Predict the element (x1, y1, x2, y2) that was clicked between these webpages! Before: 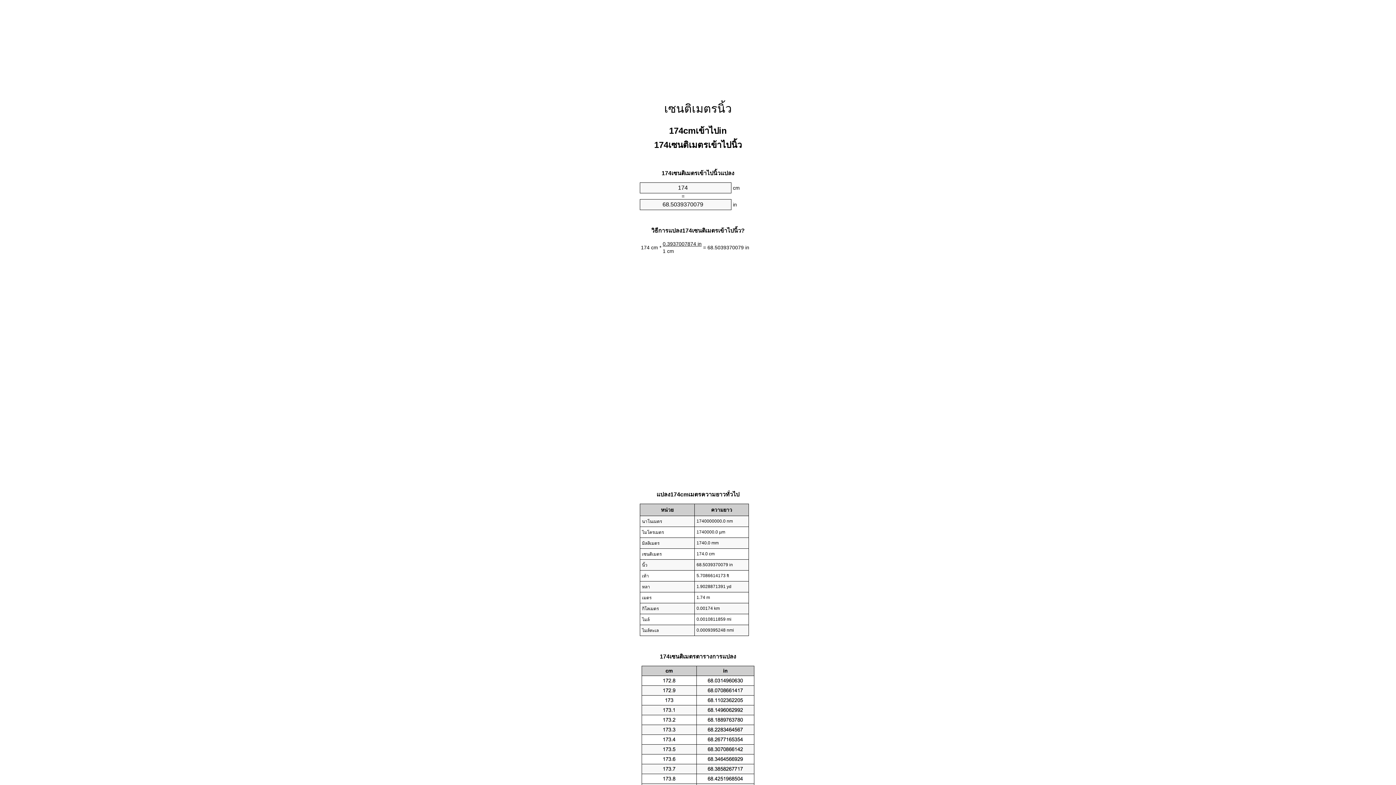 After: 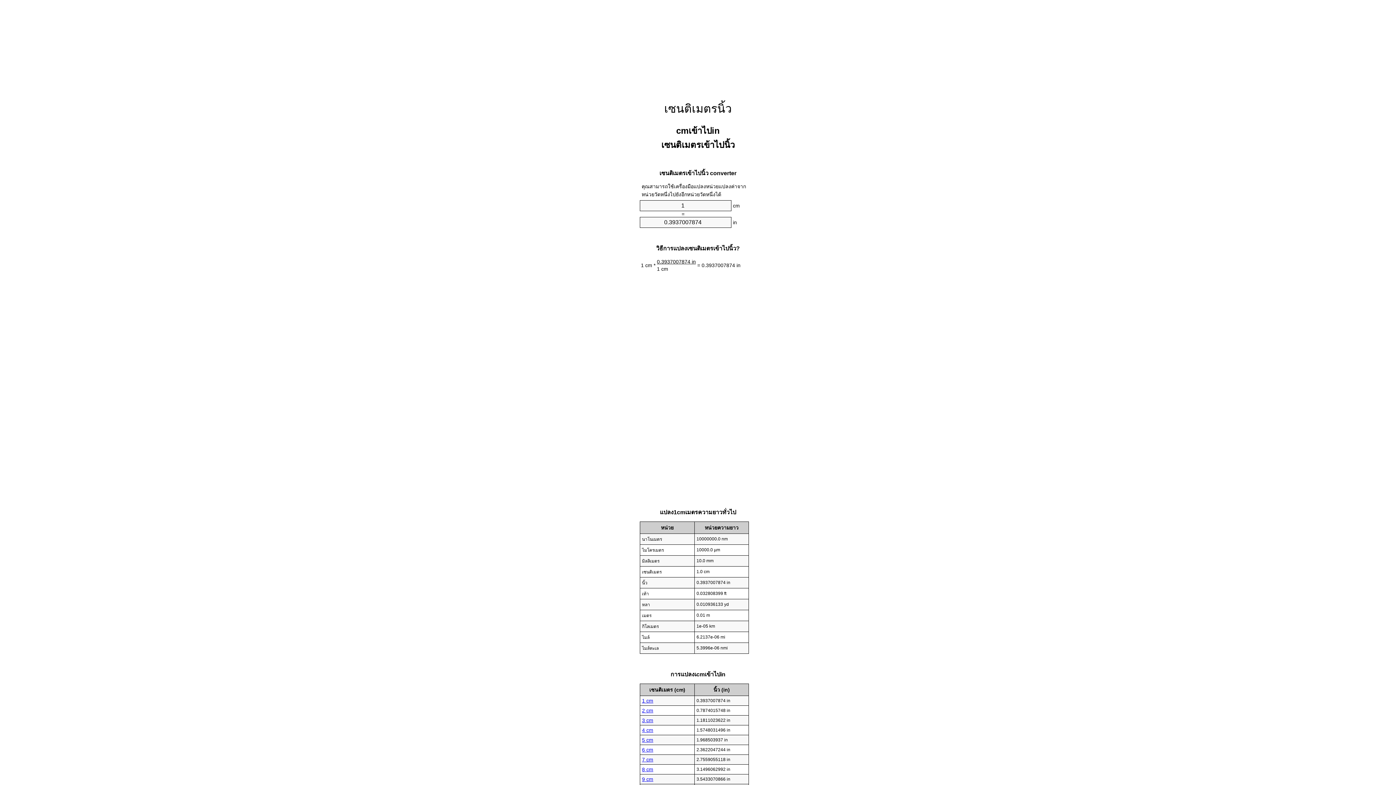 Action: label: เซนติเมตรนิ้ว bbox: (664, 102, 732, 115)